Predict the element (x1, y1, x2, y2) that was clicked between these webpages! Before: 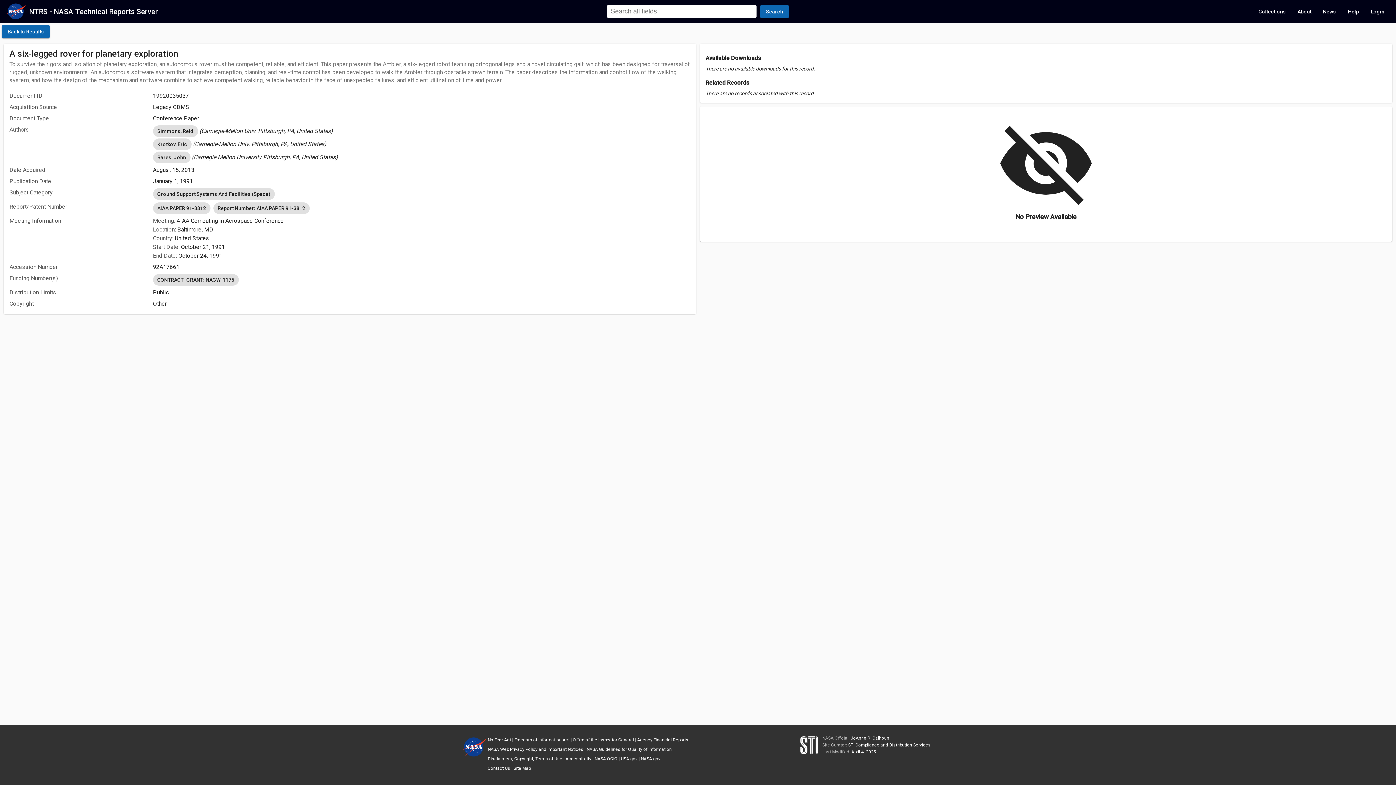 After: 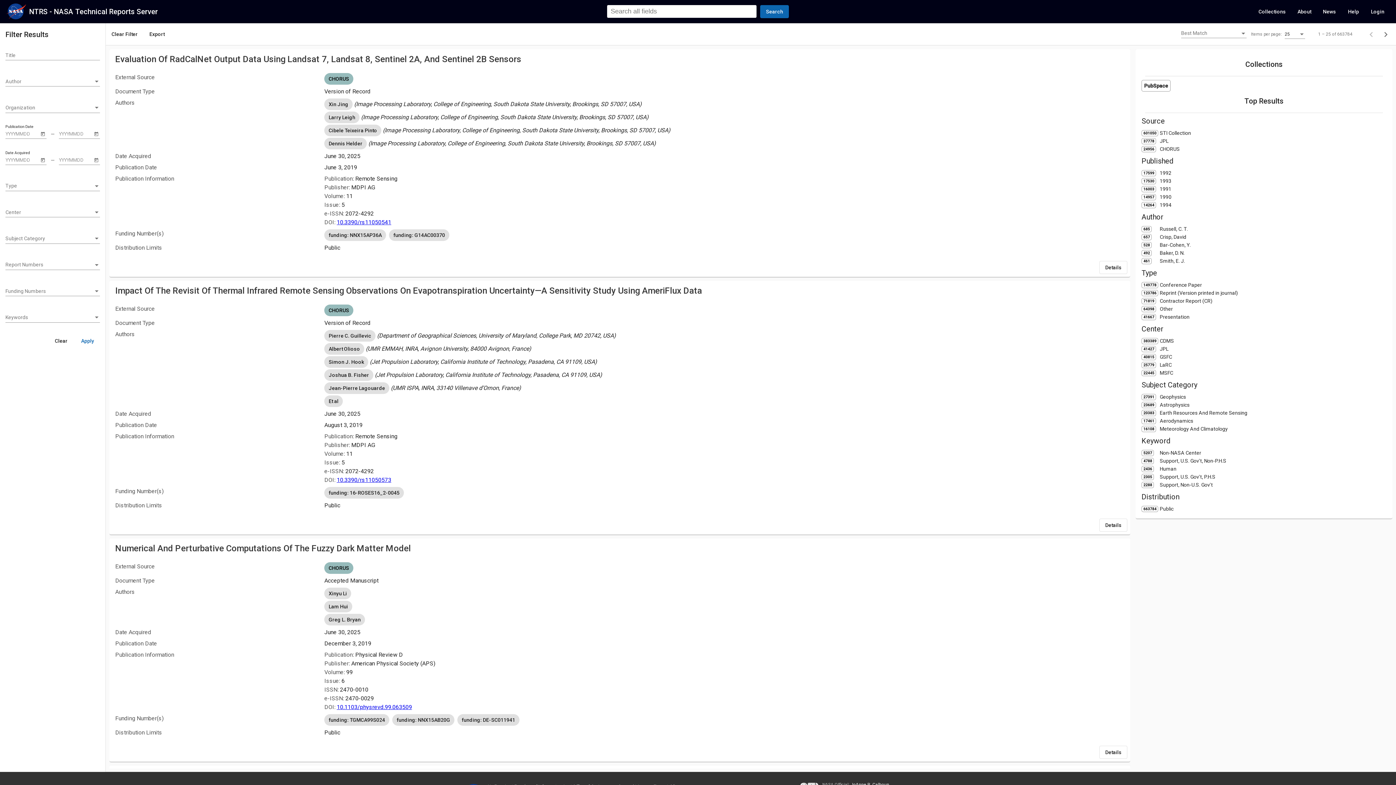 Action: bbox: (760, 5, 789, 18) label: Search